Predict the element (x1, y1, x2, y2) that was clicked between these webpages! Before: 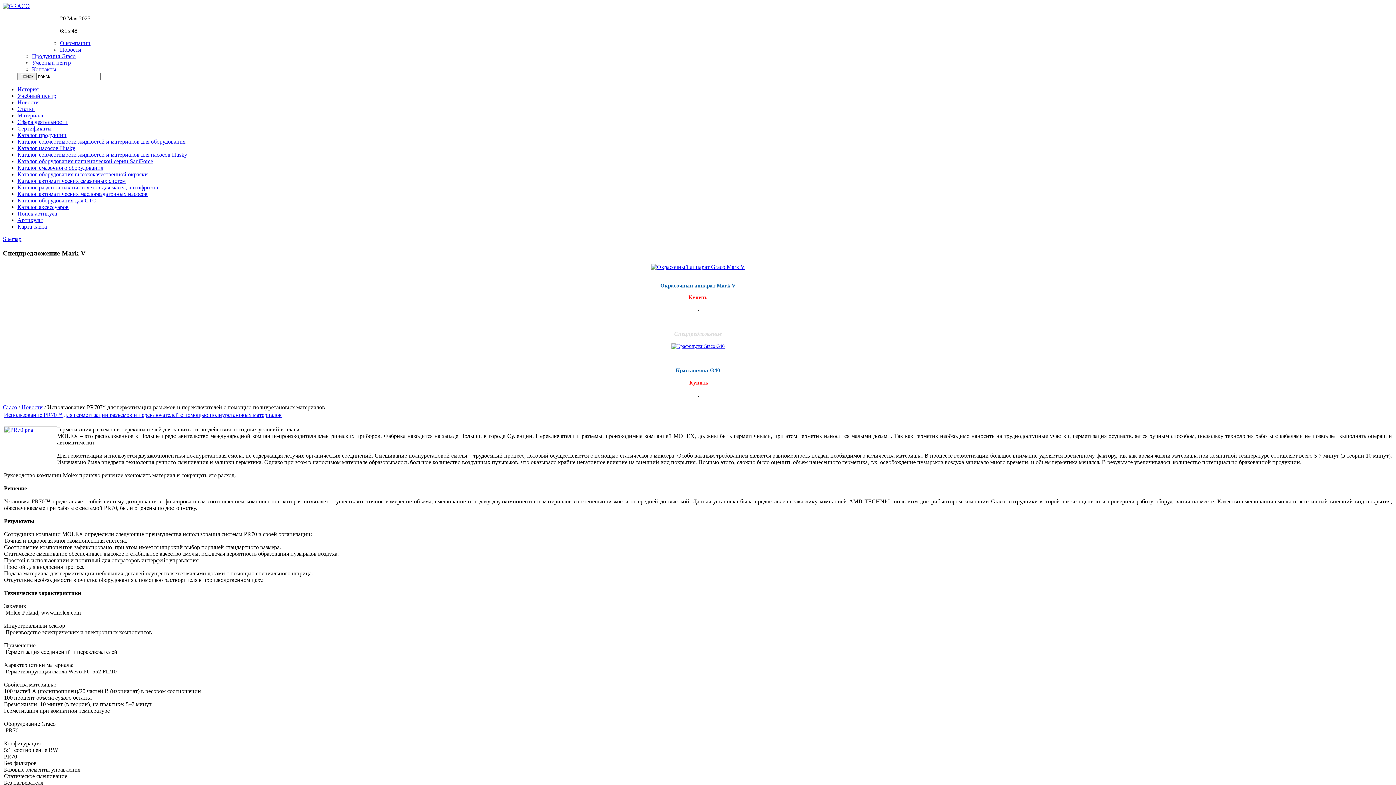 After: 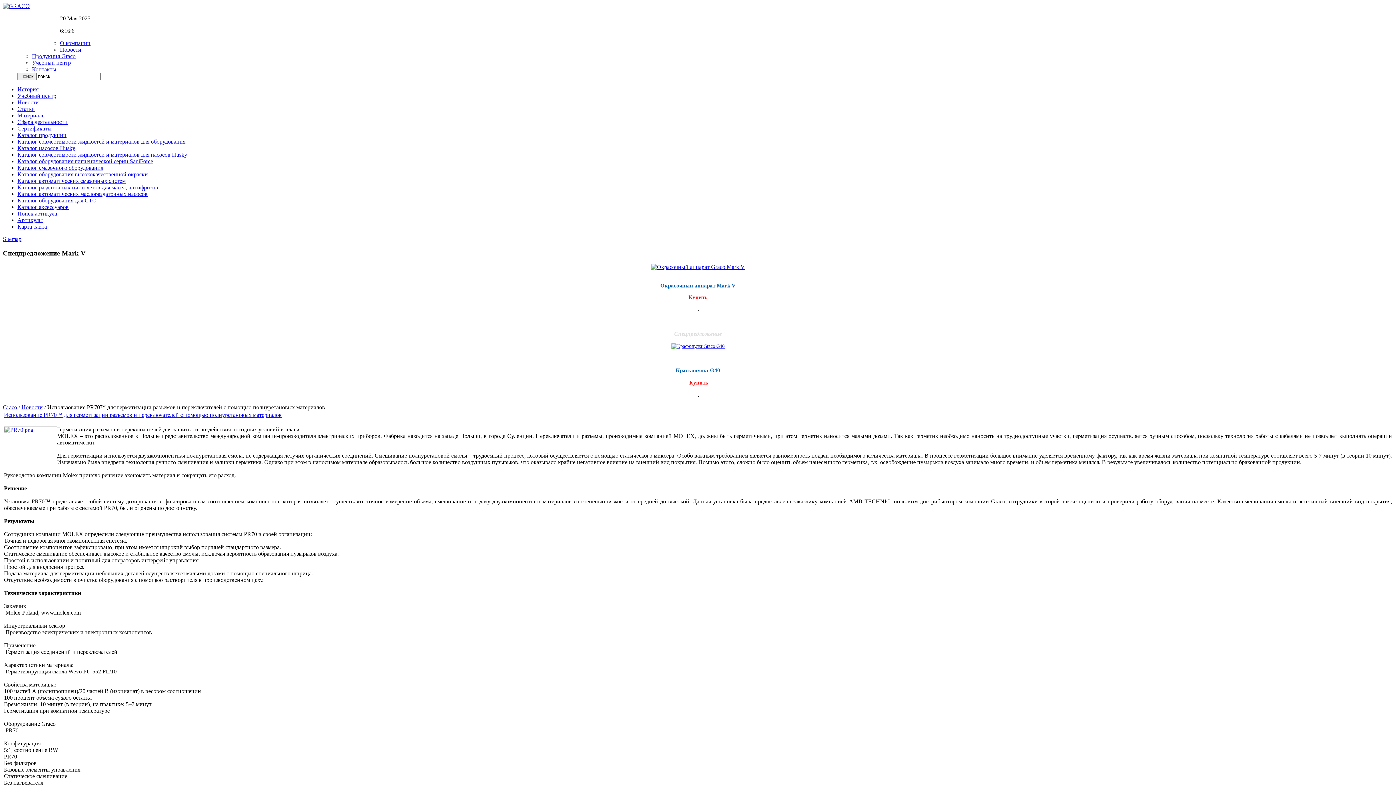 Action: label: Артикулы bbox: (17, 217, 42, 223)